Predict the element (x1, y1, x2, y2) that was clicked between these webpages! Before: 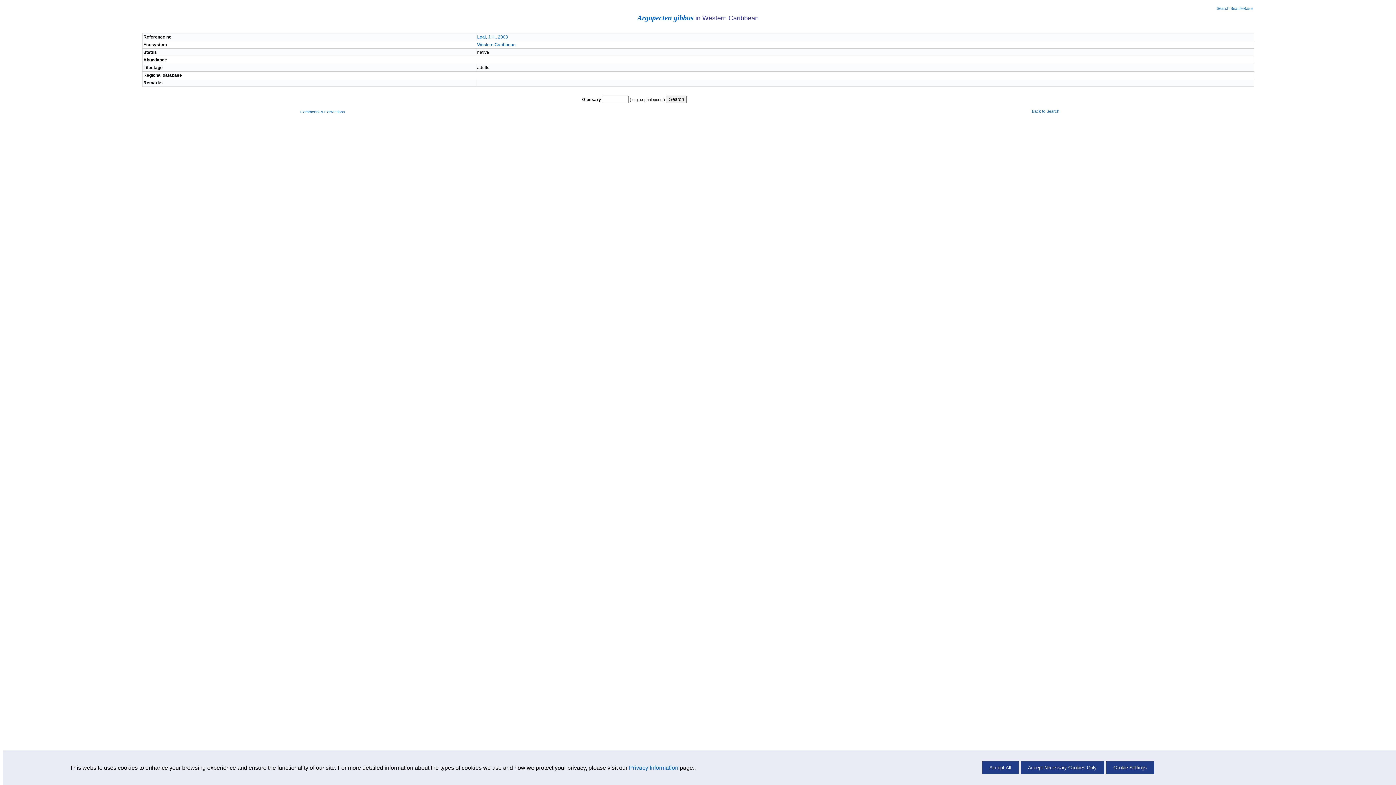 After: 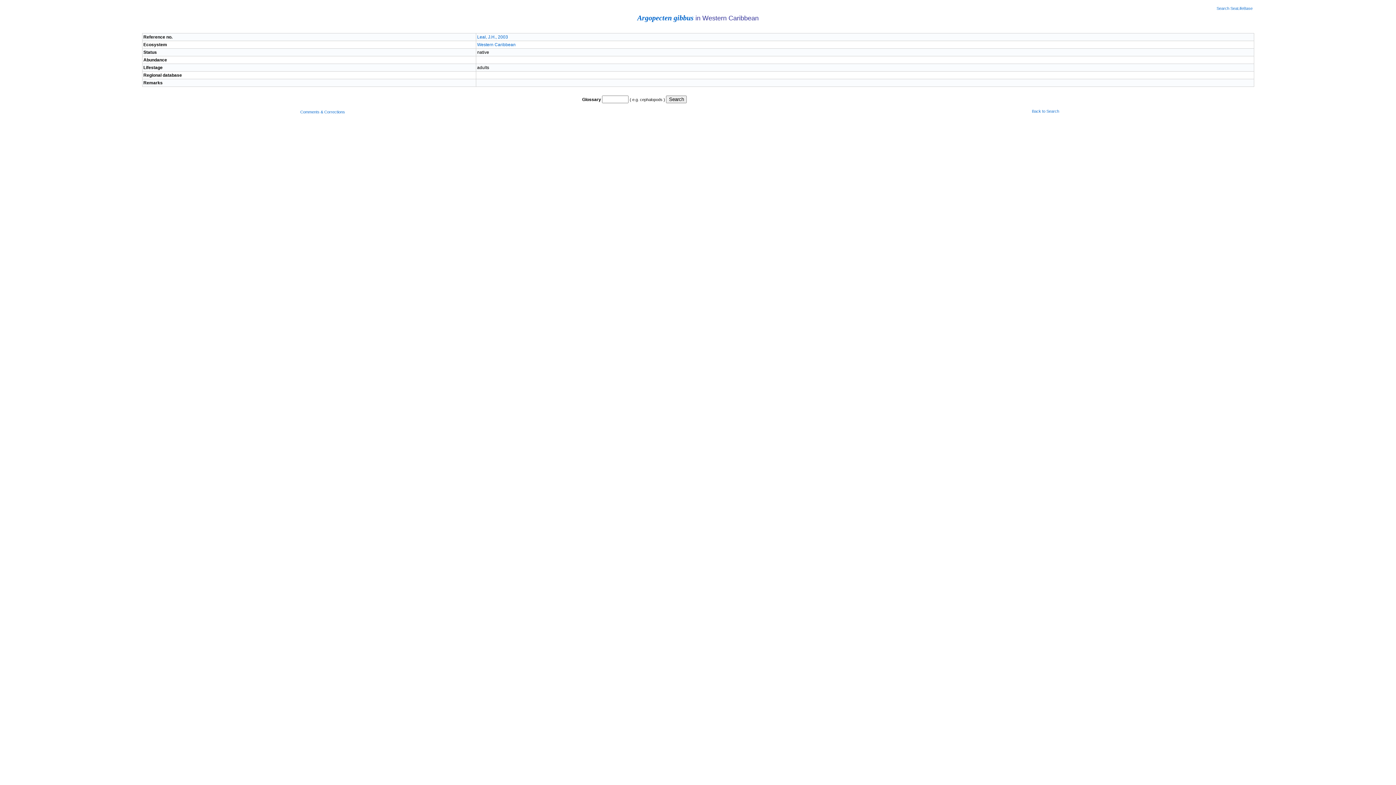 Action: label: Accept All bbox: (982, 761, 1018, 774)